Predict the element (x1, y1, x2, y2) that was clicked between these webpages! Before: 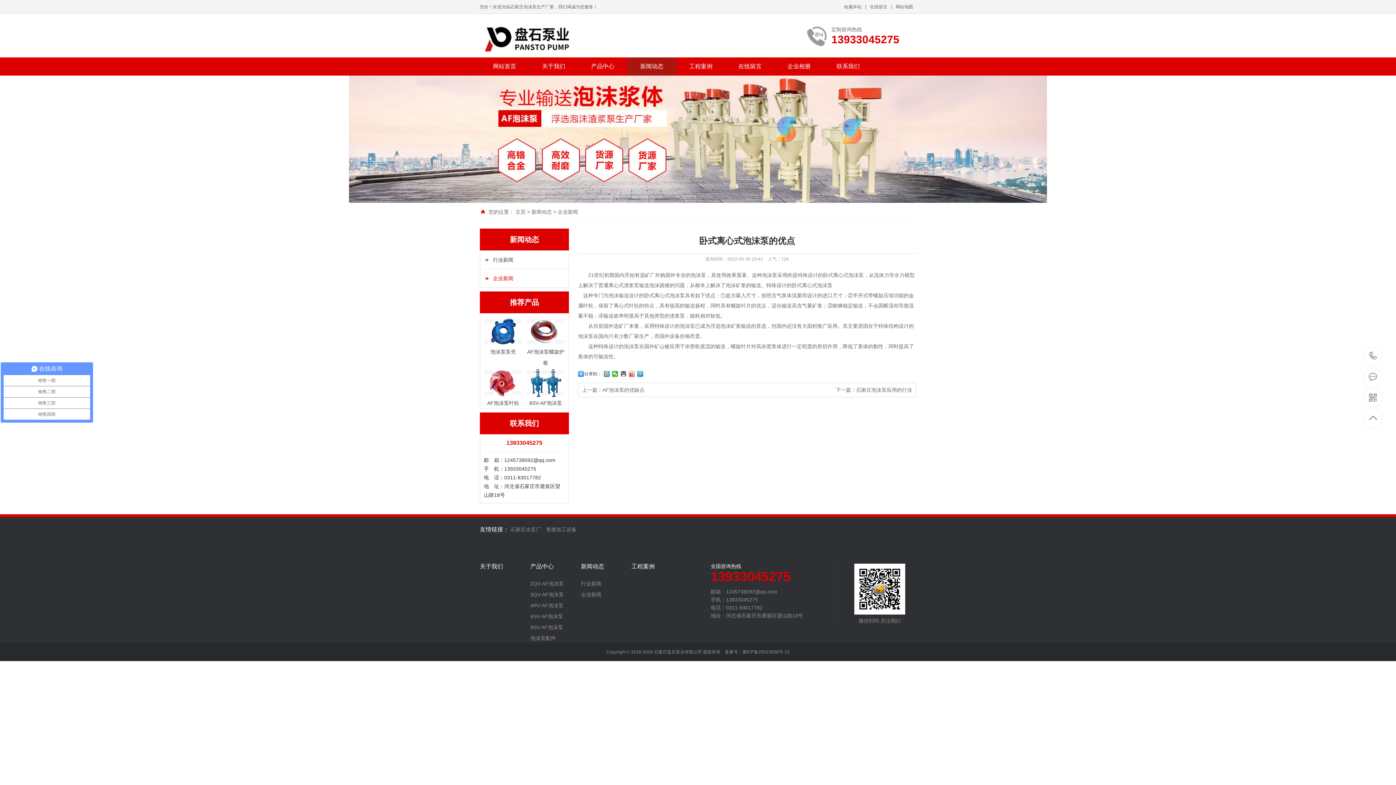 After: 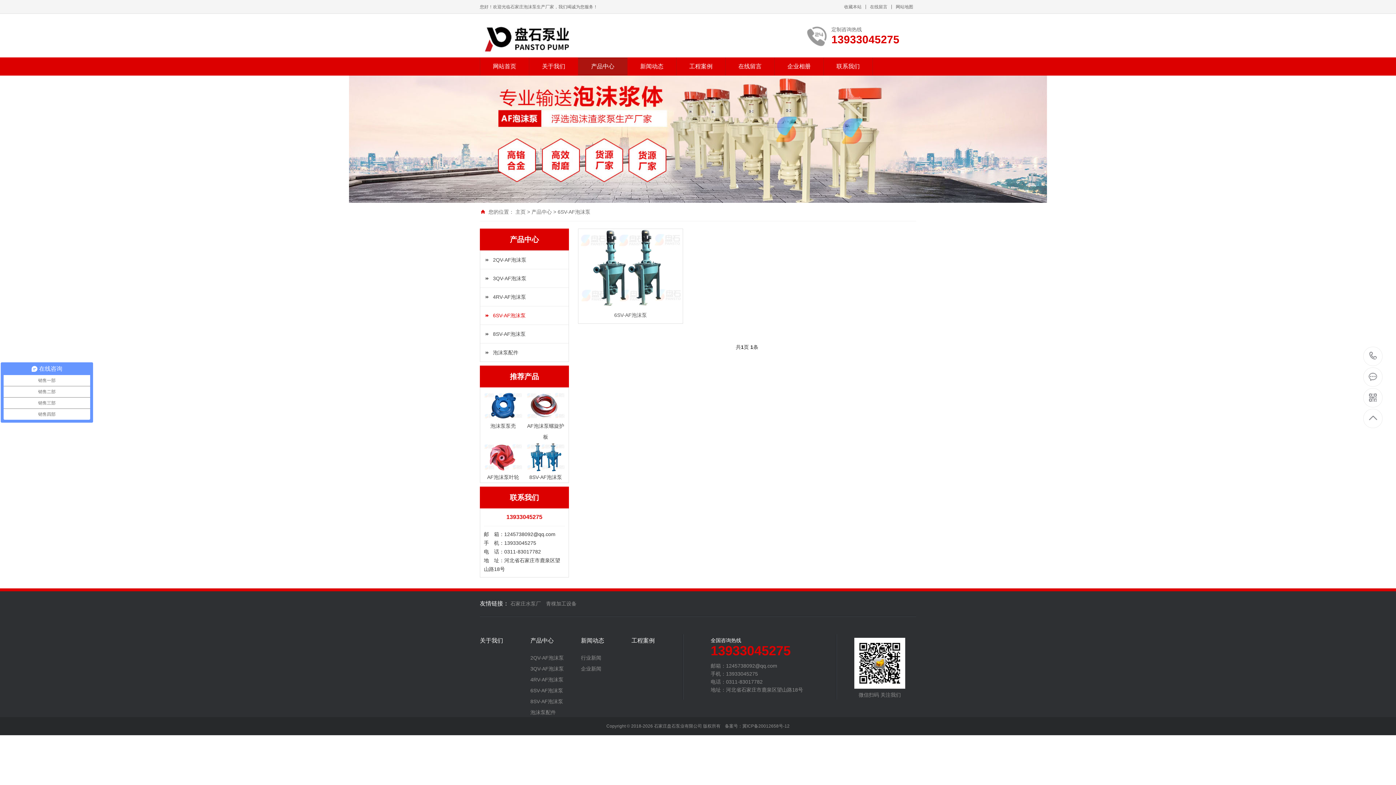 Action: label: 6SV-AF泡沫泵 bbox: (530, 614, 581, 619)